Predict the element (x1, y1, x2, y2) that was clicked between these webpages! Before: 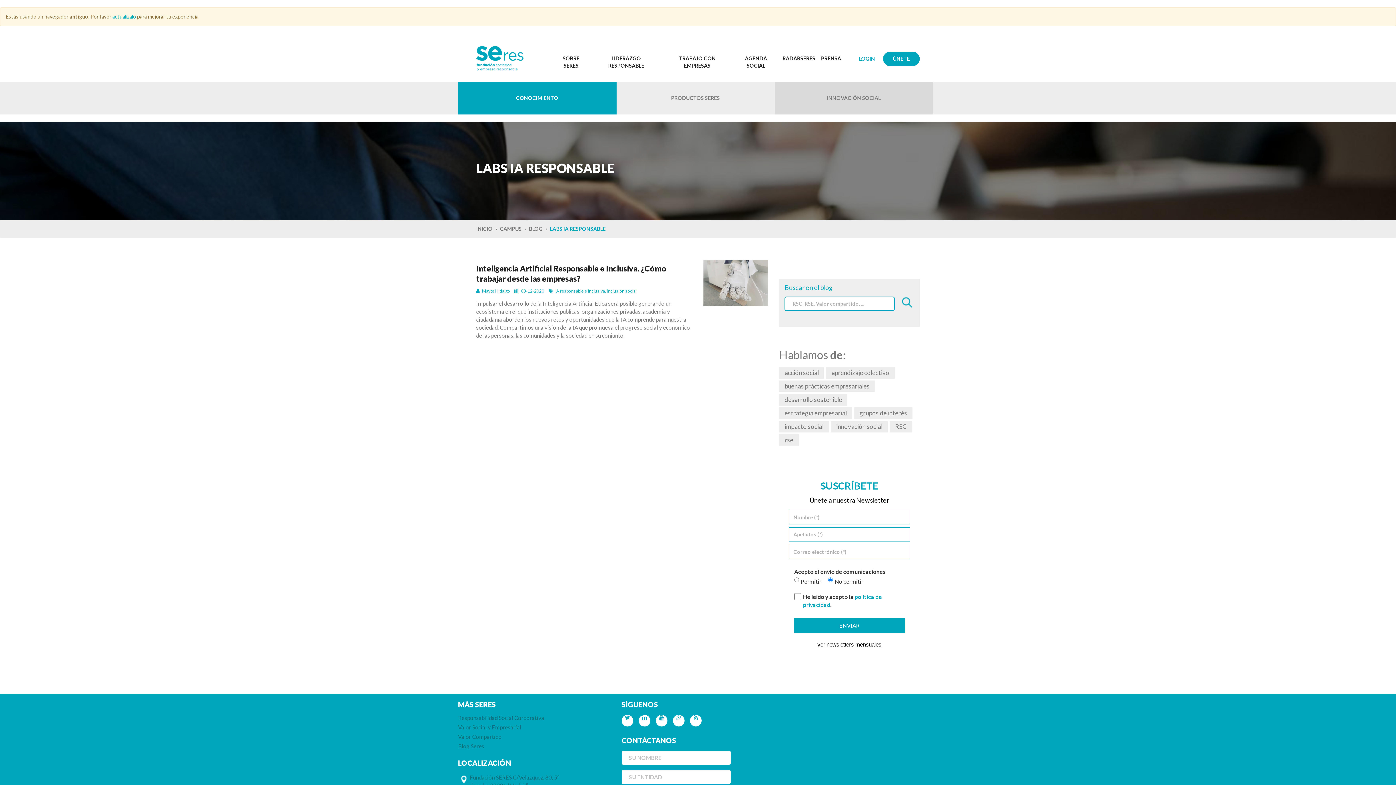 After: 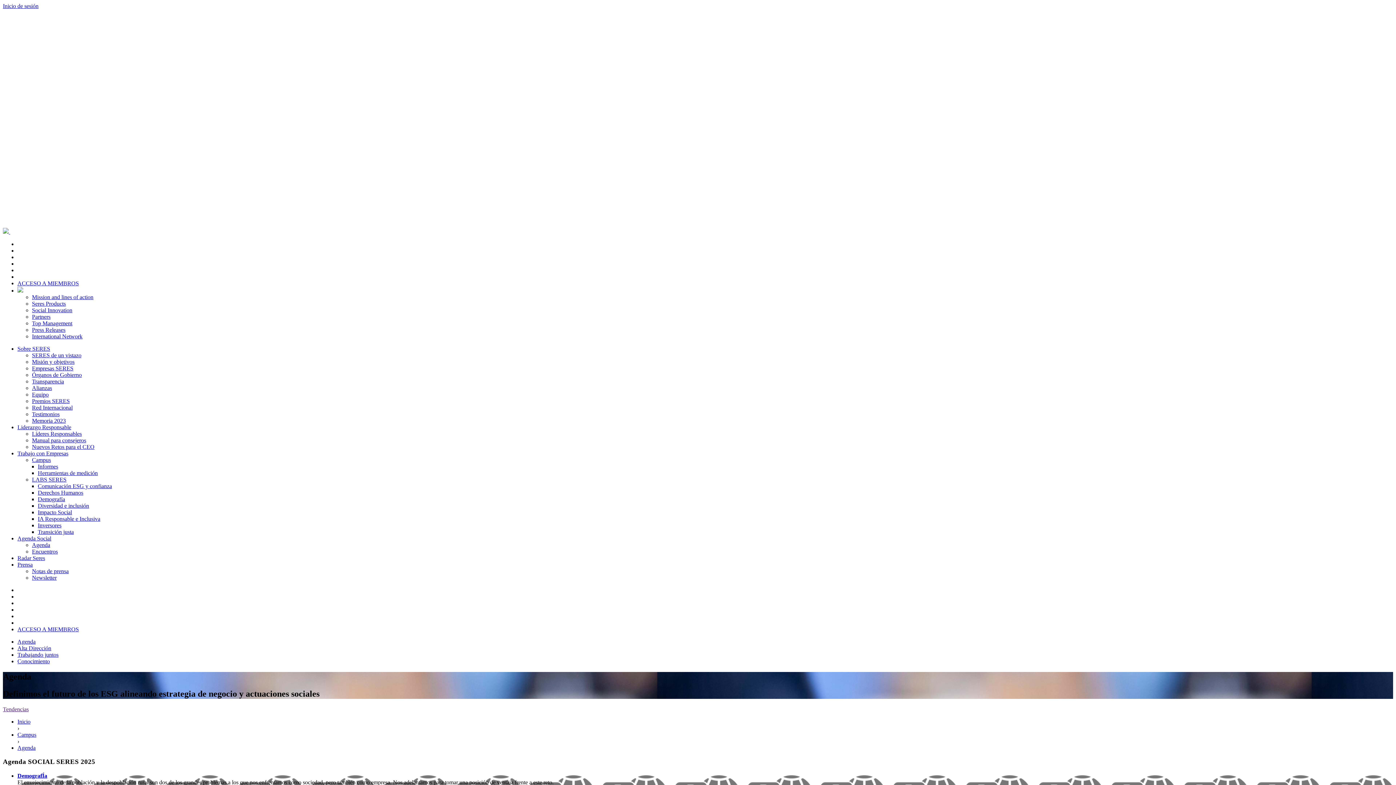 Action: label: AGENDA SOCIAL bbox: (745, 49, 767, 74)